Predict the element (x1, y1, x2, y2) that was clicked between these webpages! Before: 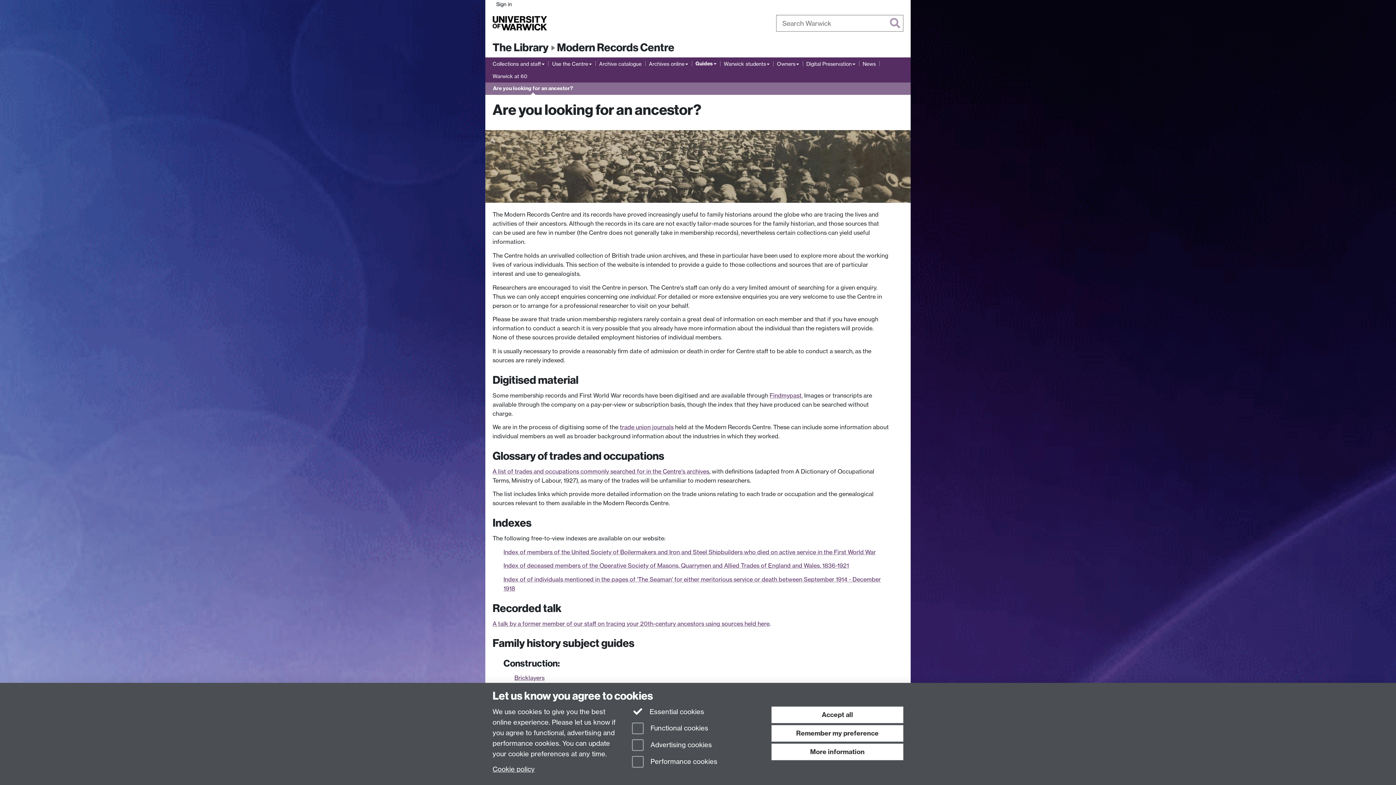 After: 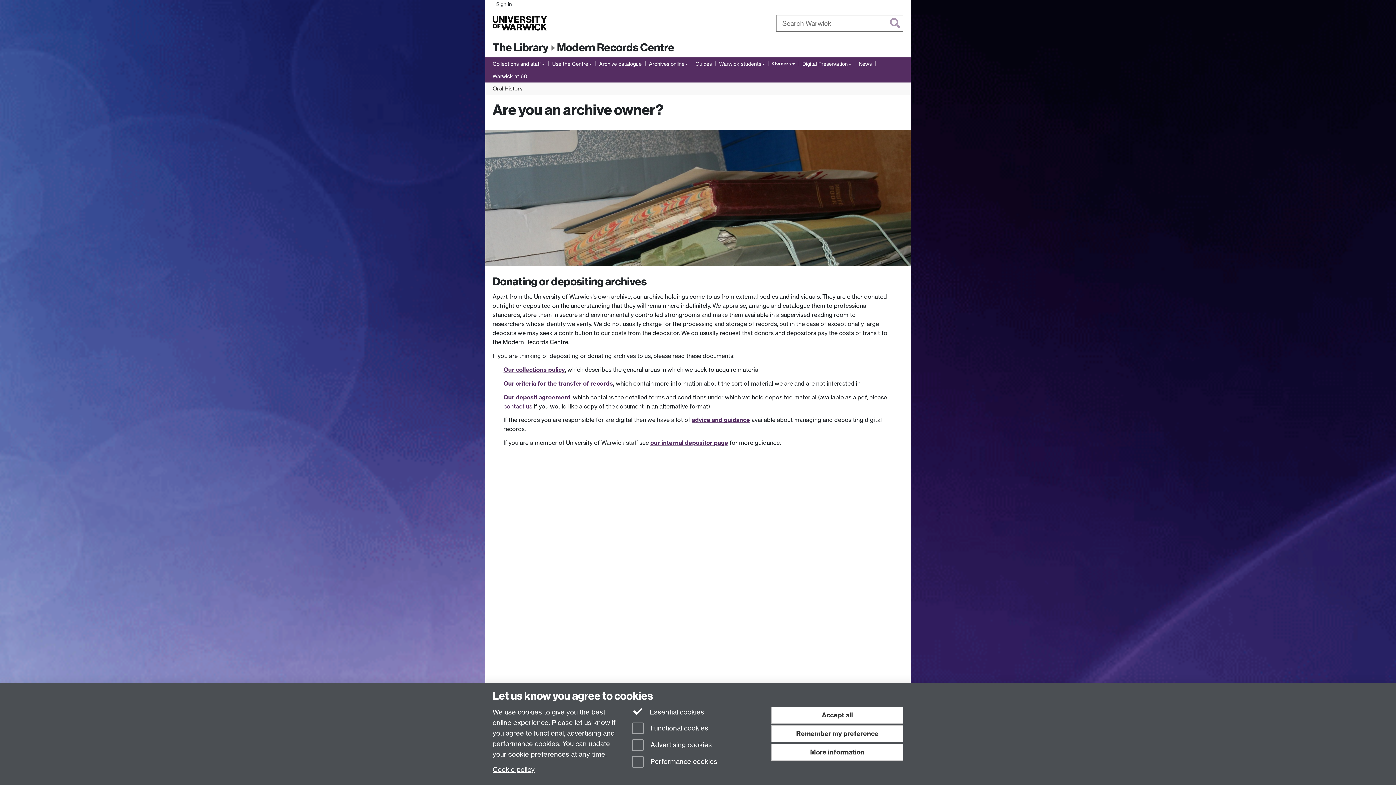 Action: bbox: (777, 59, 799, 68) label: Owners